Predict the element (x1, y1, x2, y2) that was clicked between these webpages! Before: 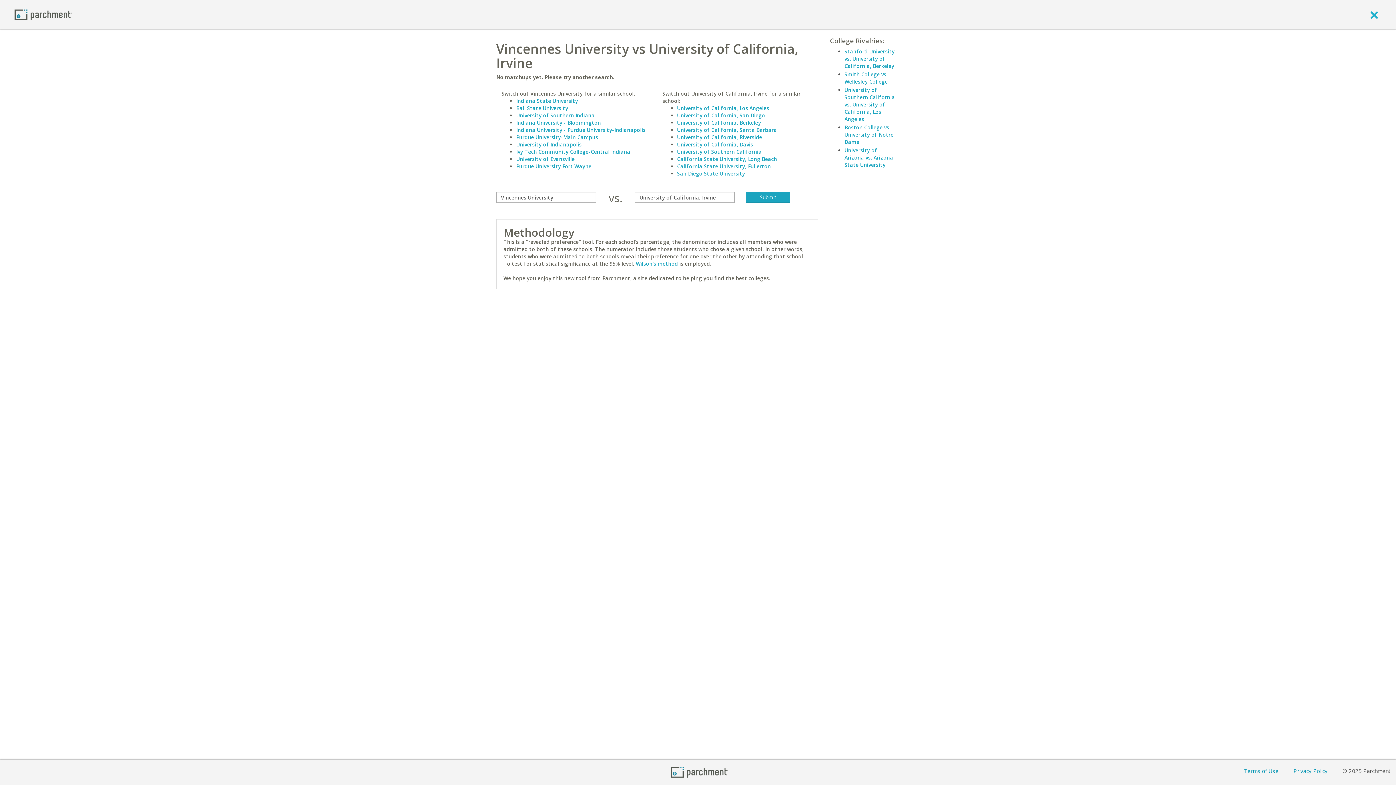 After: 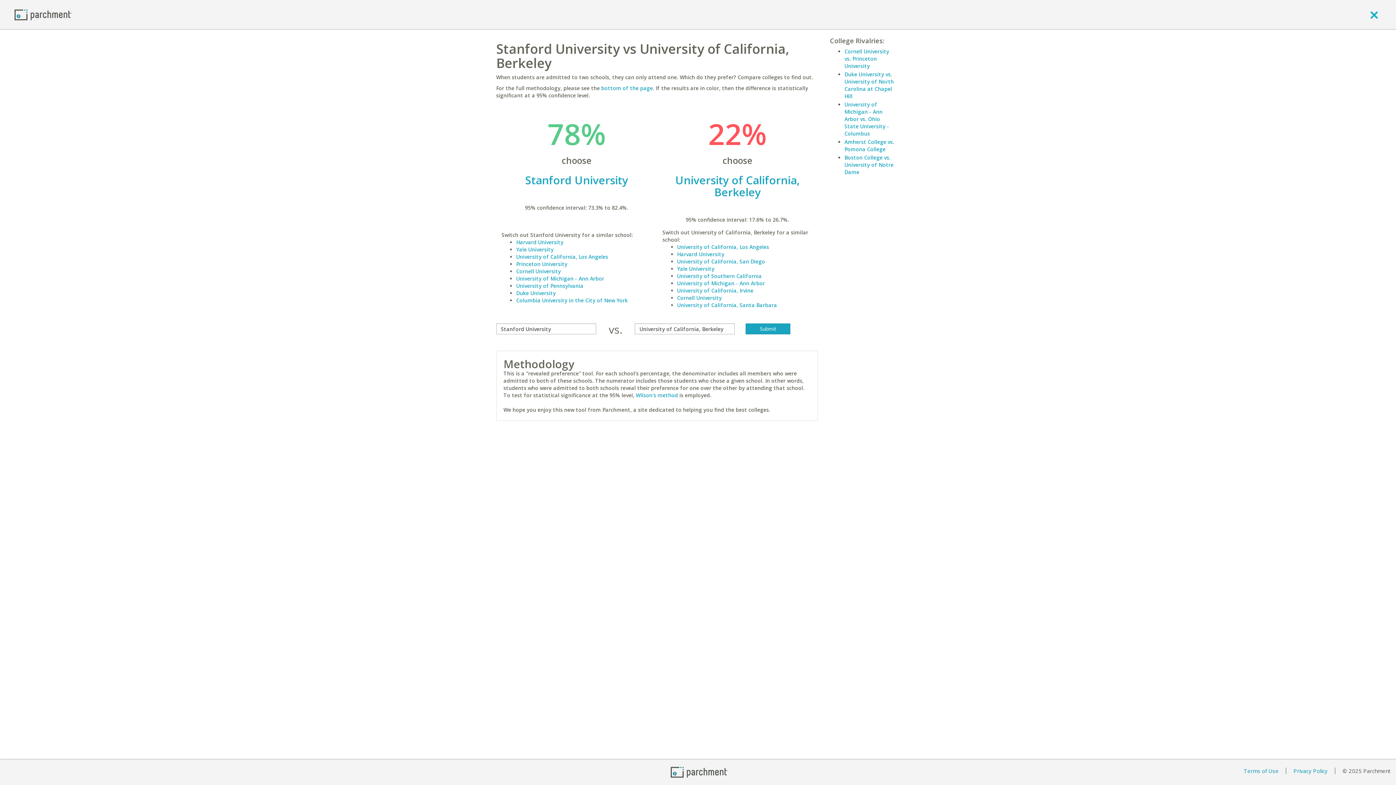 Action: label: Stanford University vs. University of California, Berkeley bbox: (844, 48, 894, 69)